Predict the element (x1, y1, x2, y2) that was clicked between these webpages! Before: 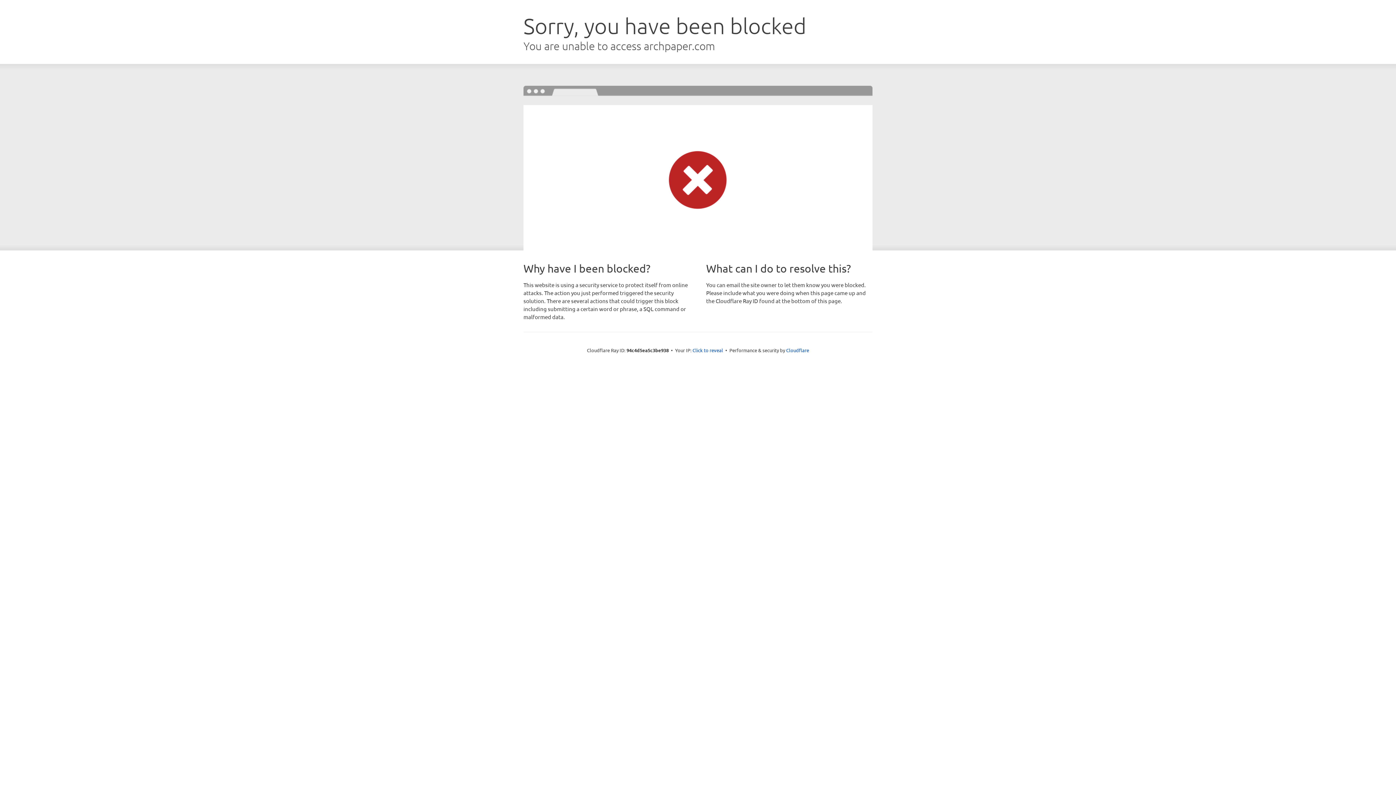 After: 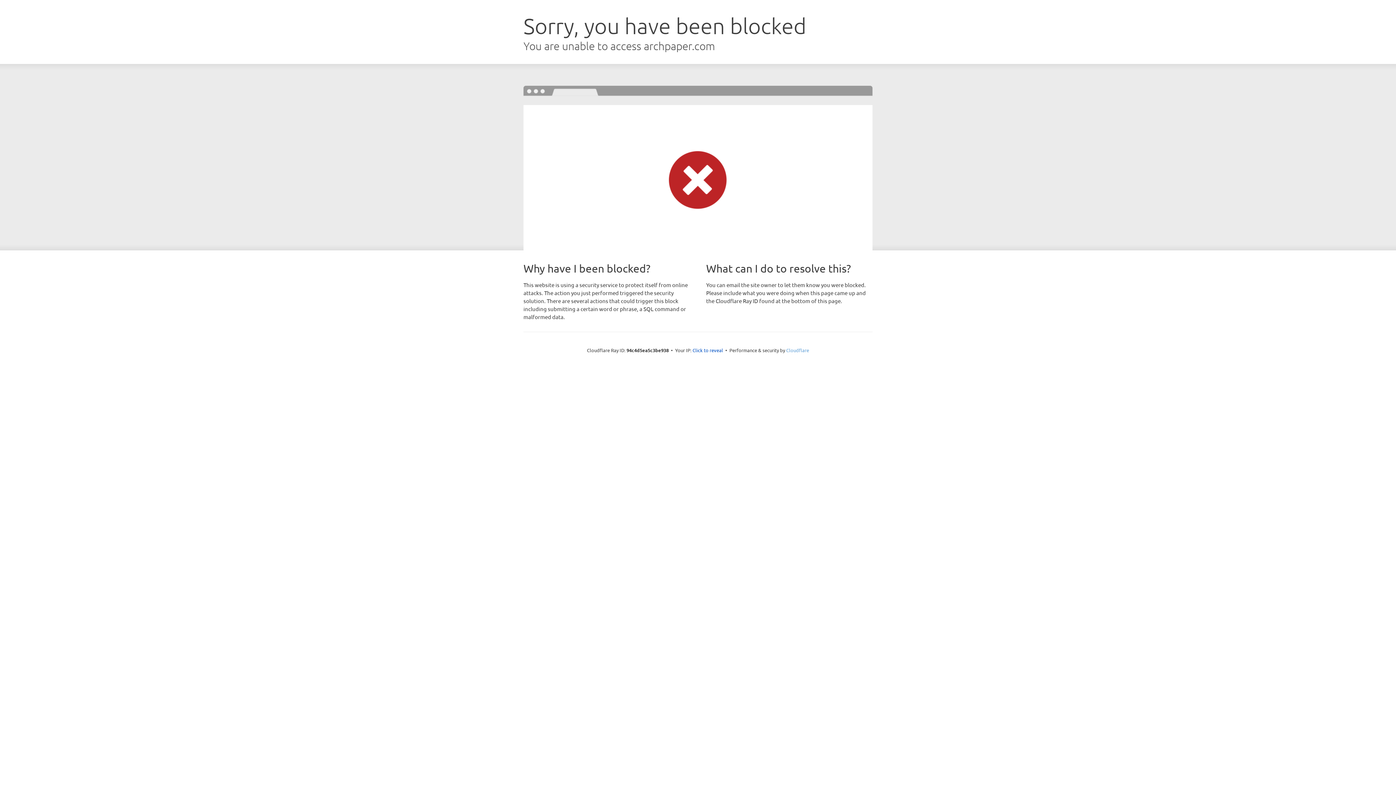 Action: label: Cloudflare bbox: (786, 347, 809, 353)